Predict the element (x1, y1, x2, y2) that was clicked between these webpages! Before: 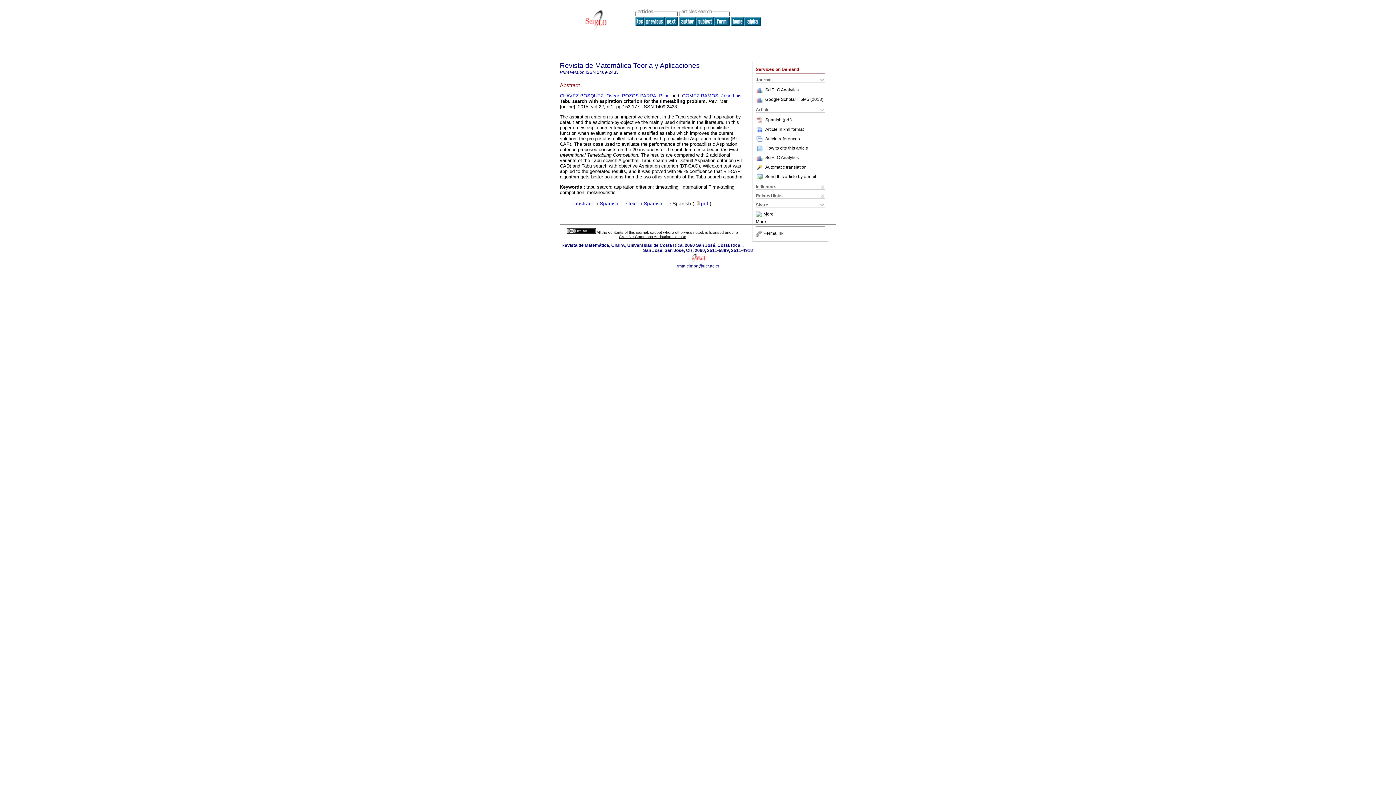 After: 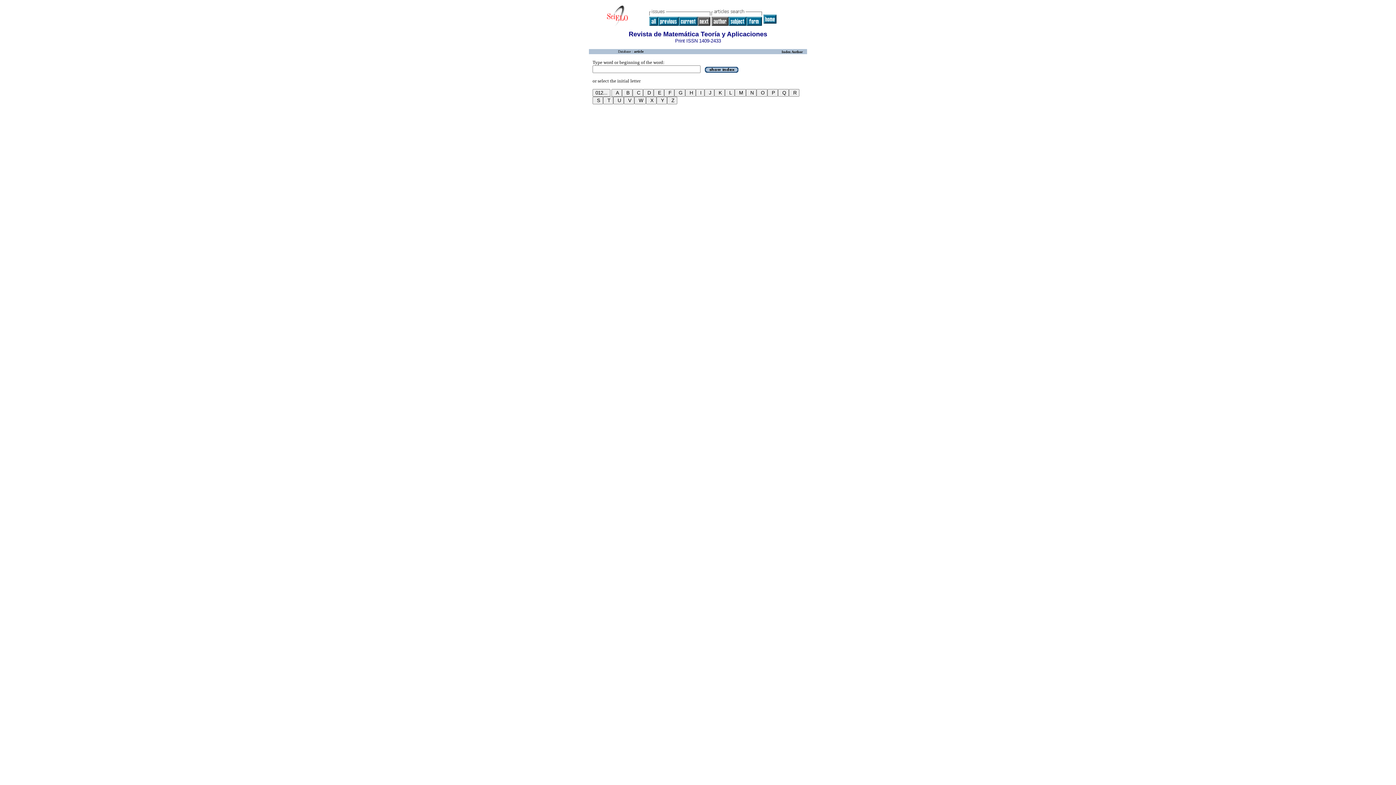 Action: bbox: (679, 21, 696, 26)